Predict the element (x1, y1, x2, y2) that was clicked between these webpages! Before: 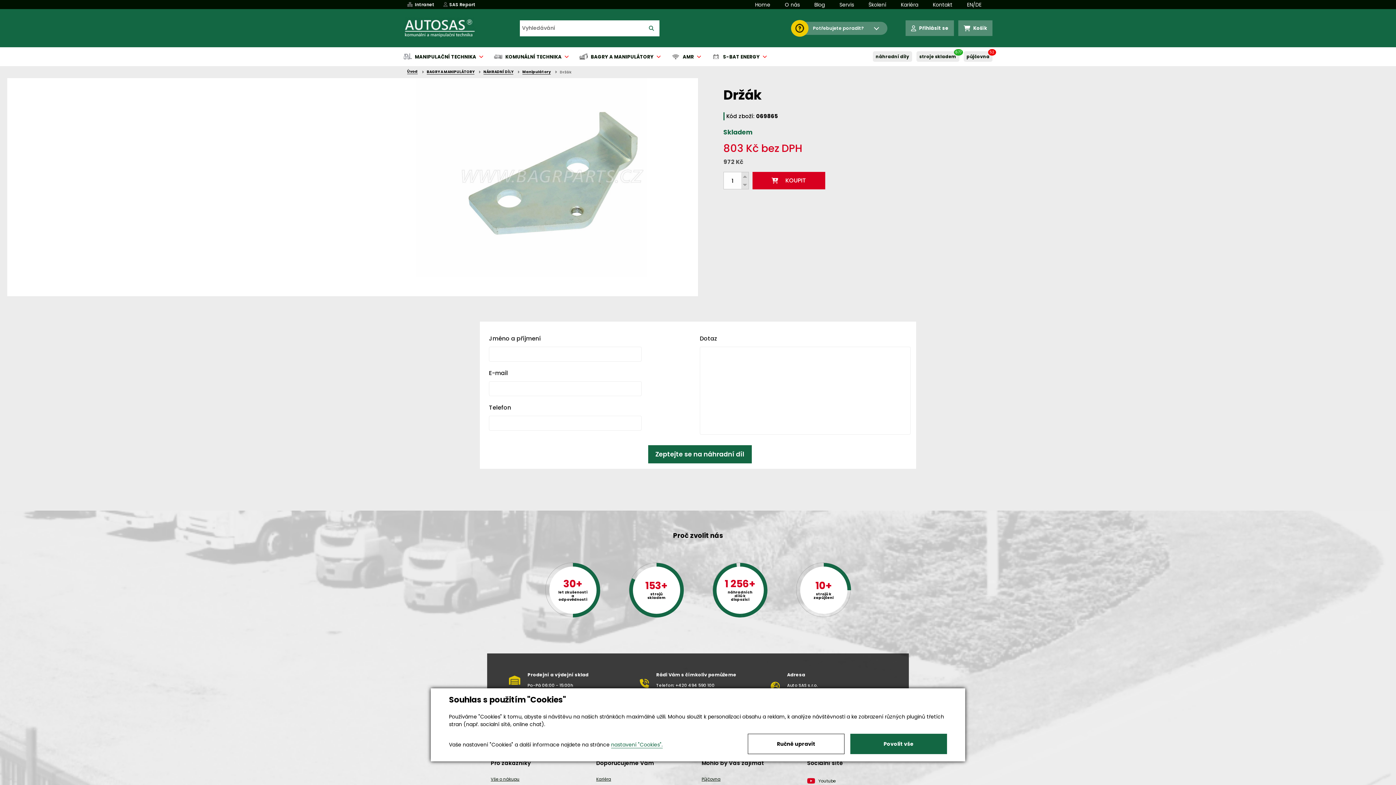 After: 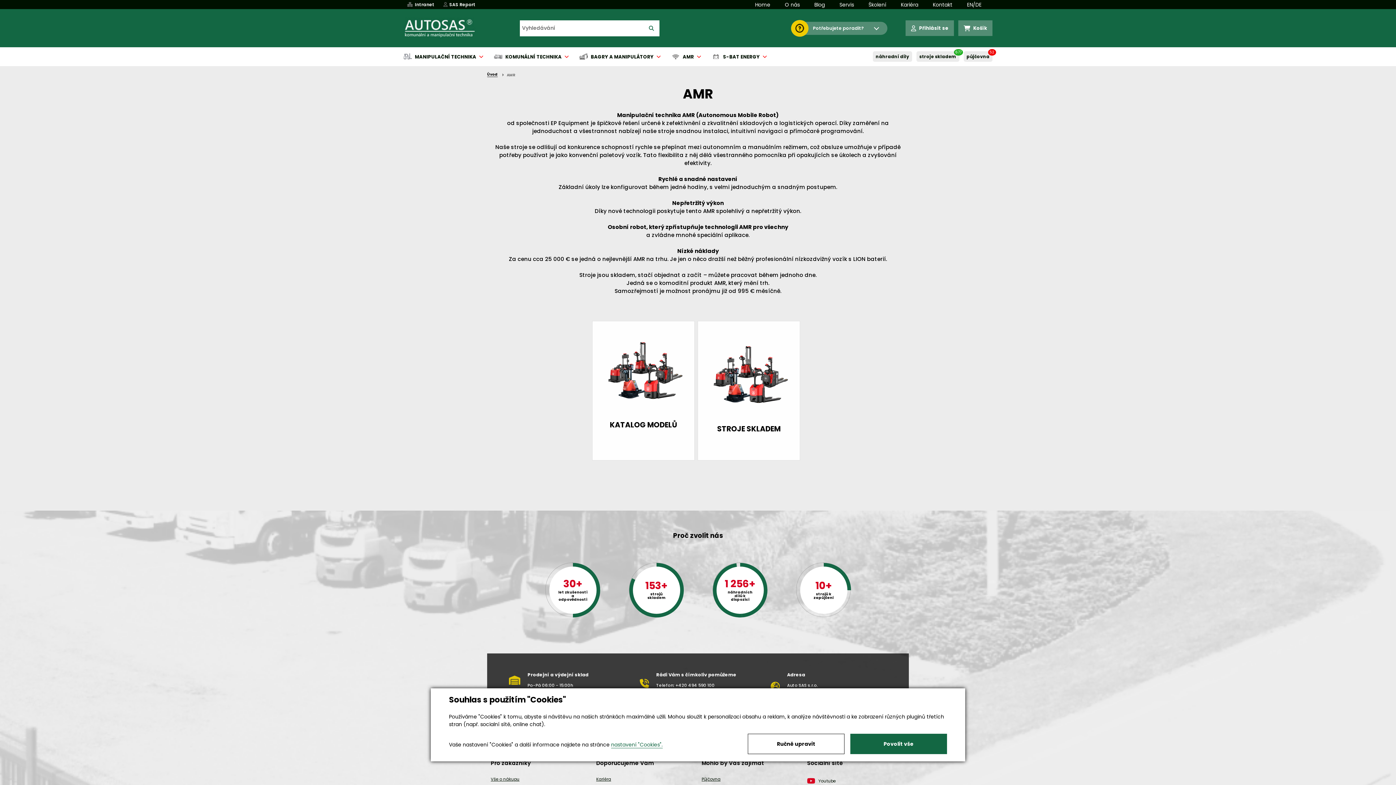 Action: label: AMR bbox: (671, 48, 703, 65)